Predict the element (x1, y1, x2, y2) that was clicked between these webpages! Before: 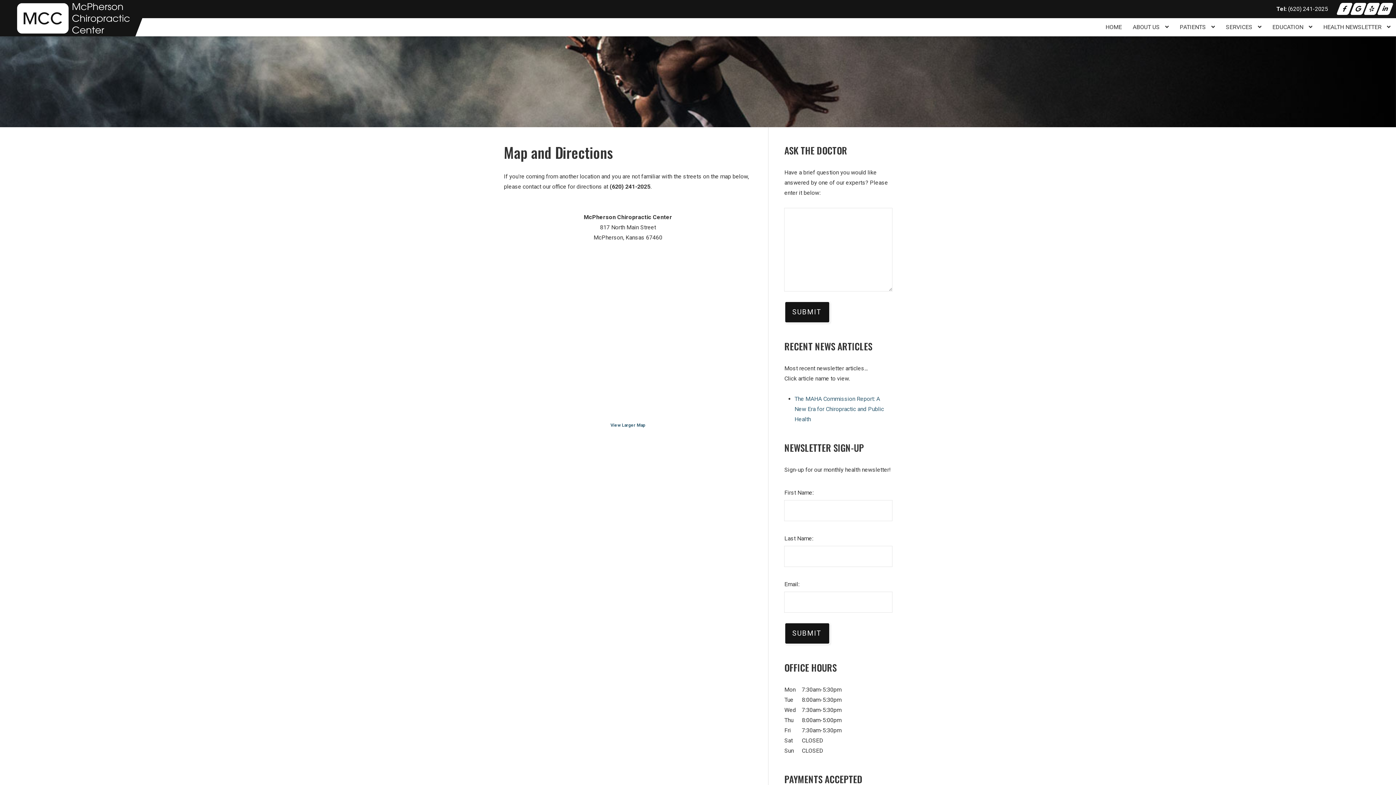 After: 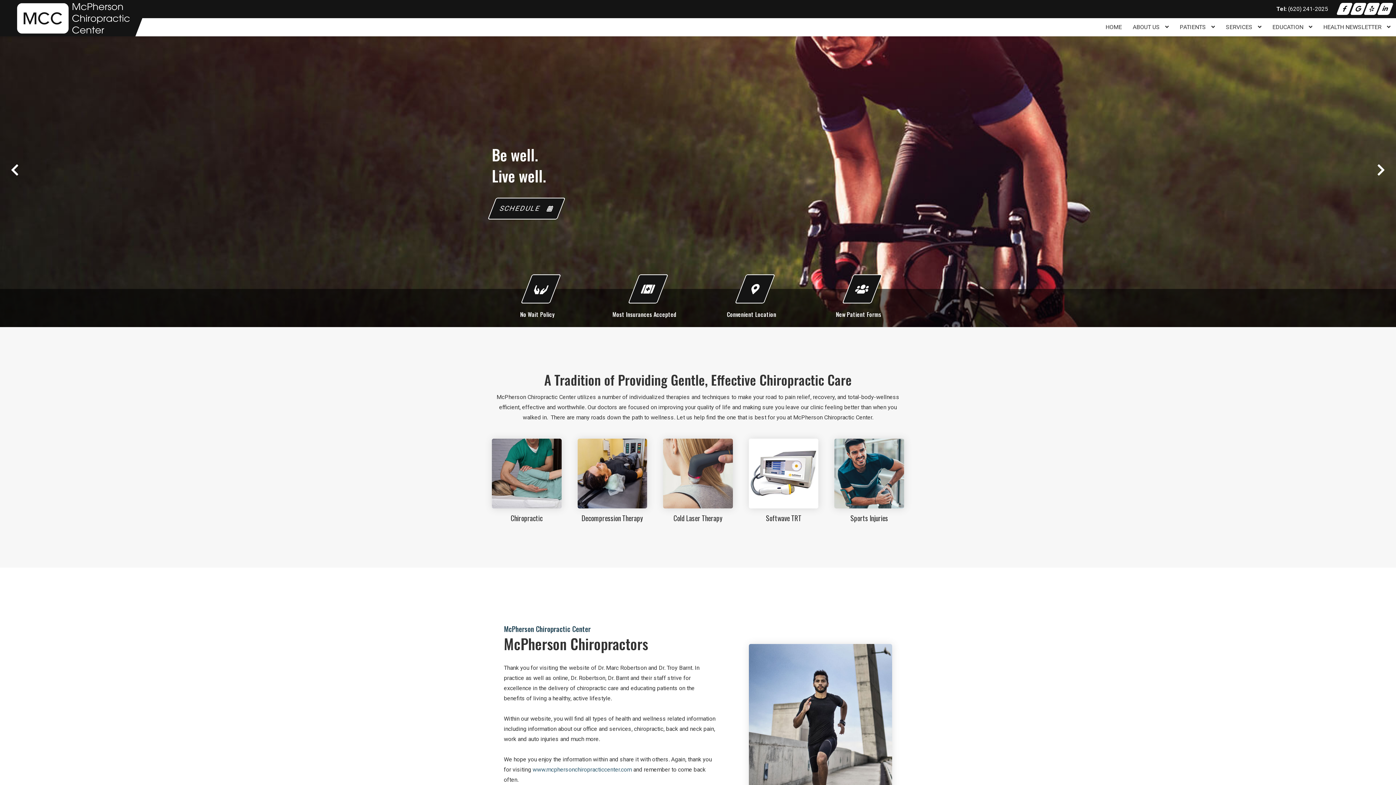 Action: bbox: (0, 0, 145, 36) label: Logo